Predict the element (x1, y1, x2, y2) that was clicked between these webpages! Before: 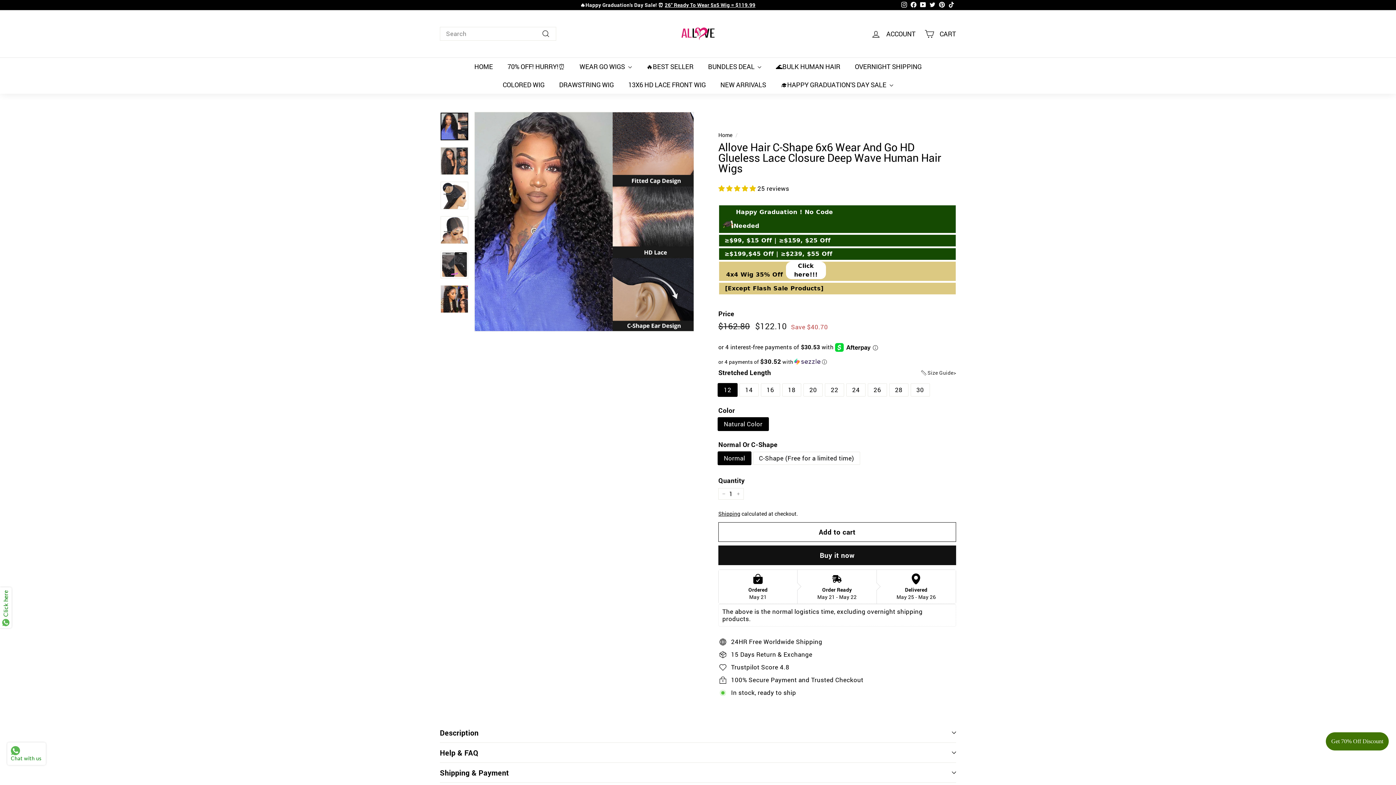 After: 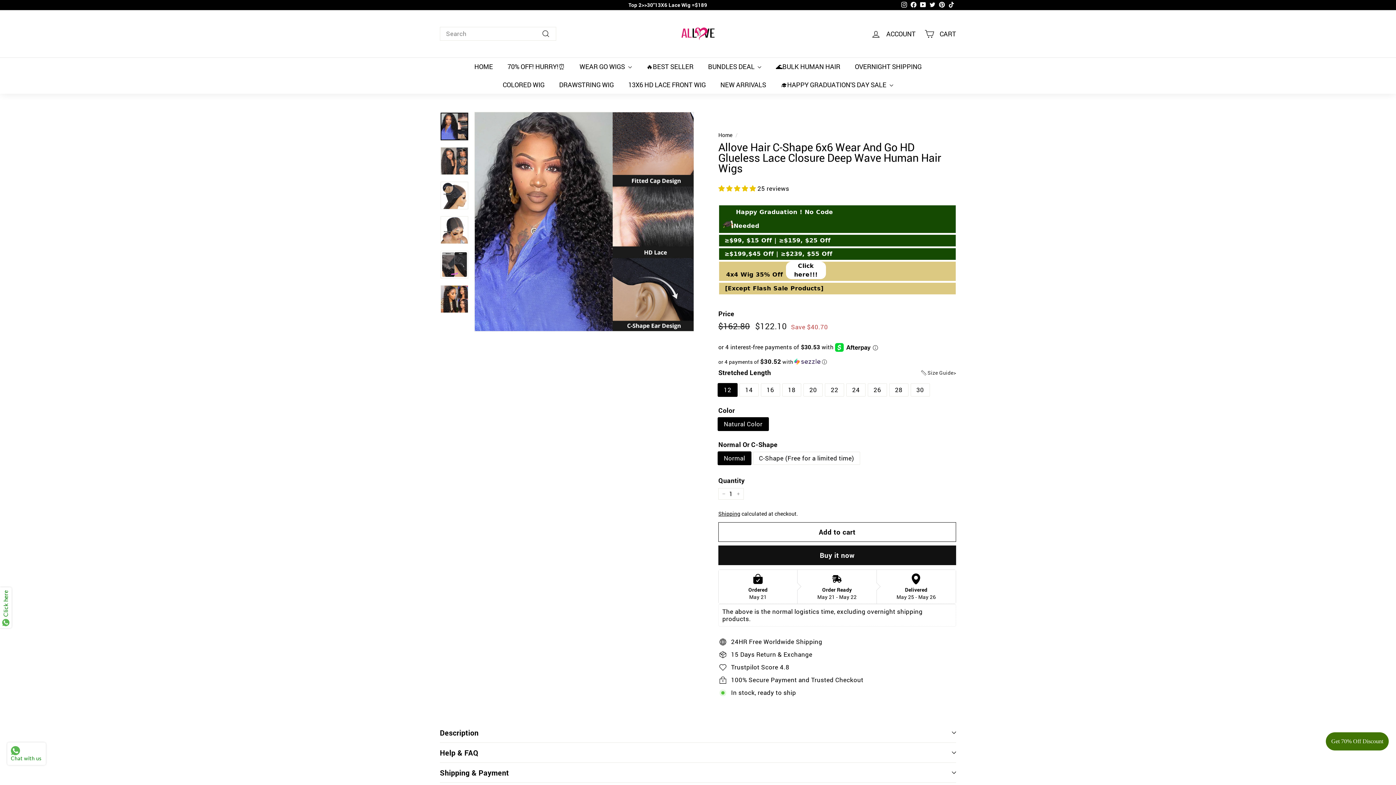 Action: label: YouTube bbox: (918, 0, 928, 10)